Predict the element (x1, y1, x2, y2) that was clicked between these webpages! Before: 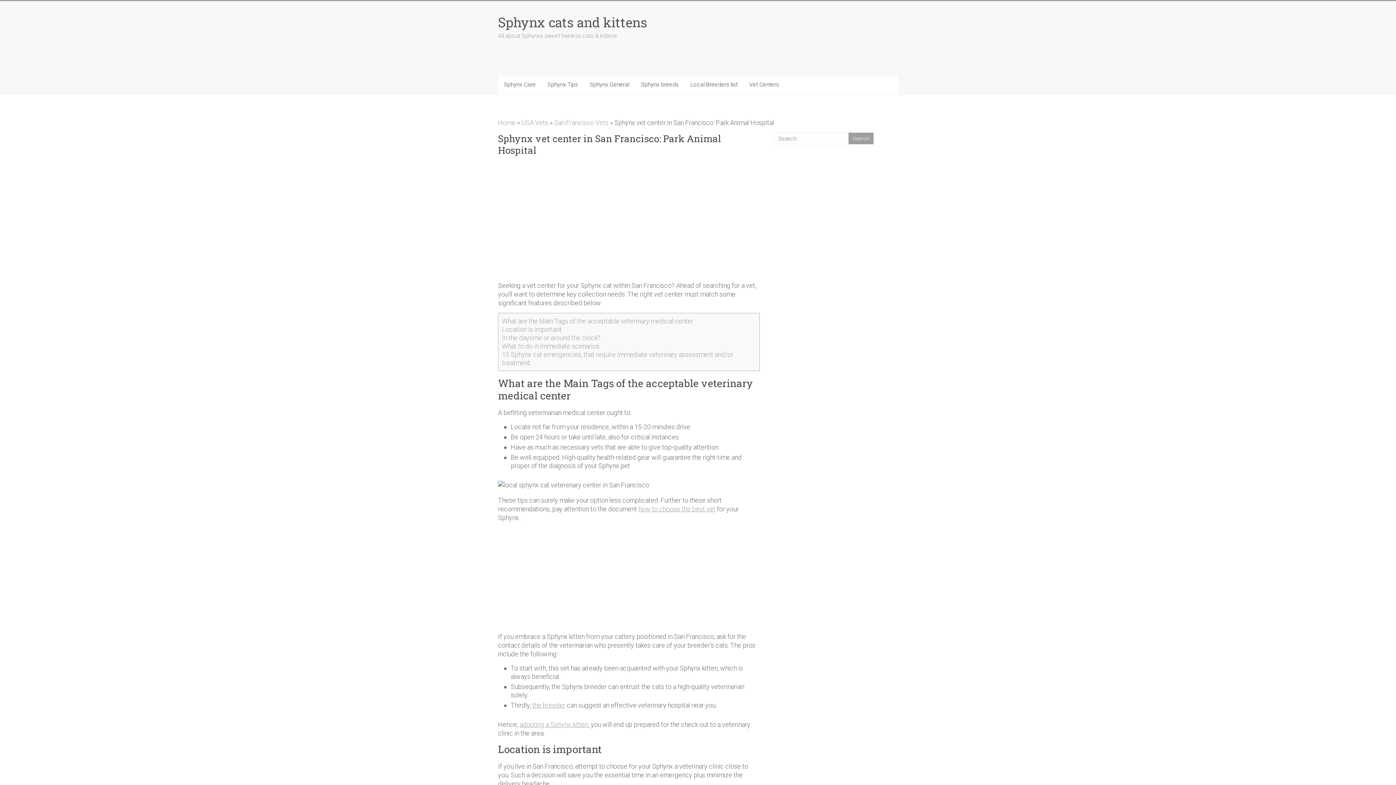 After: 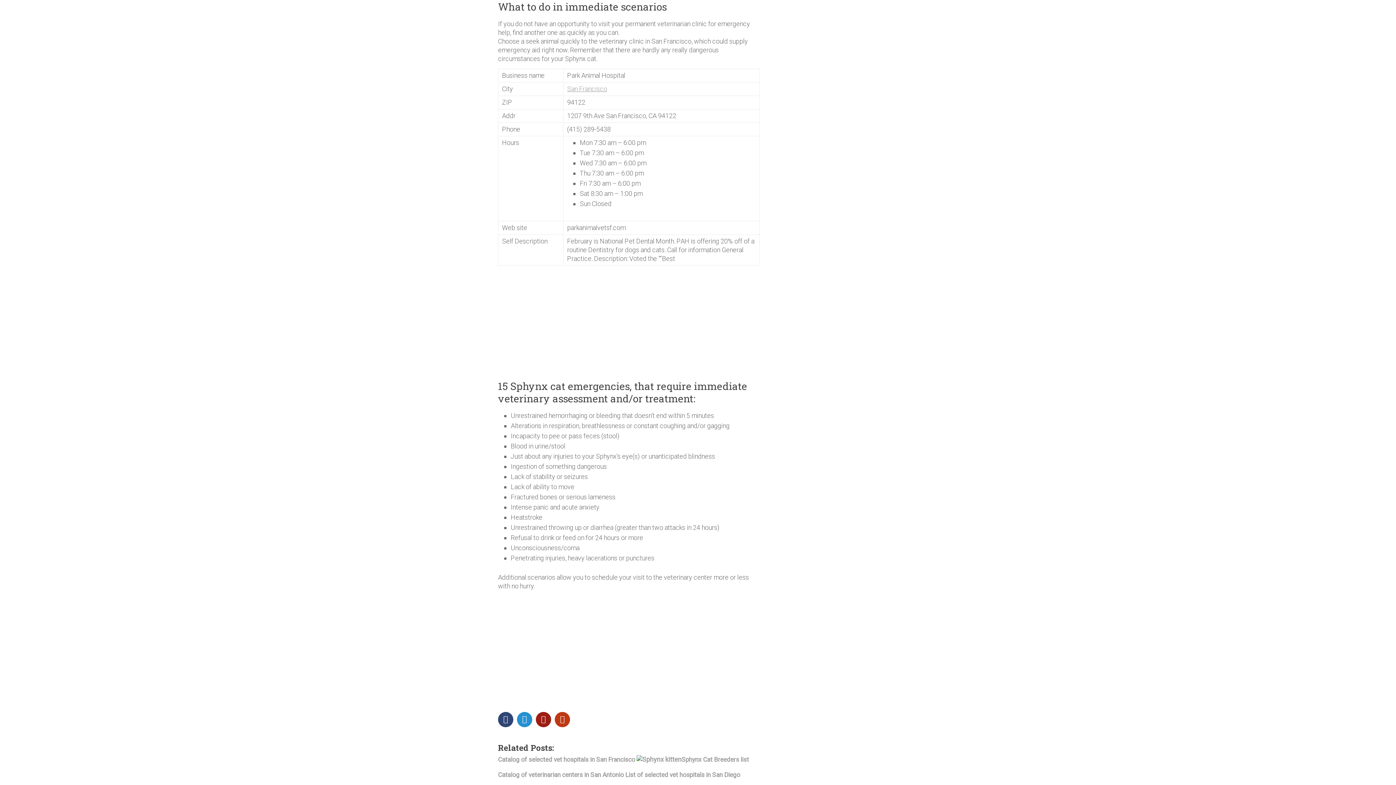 Action: bbox: (502, 342, 599, 350) label: What to do in immediate scenarios